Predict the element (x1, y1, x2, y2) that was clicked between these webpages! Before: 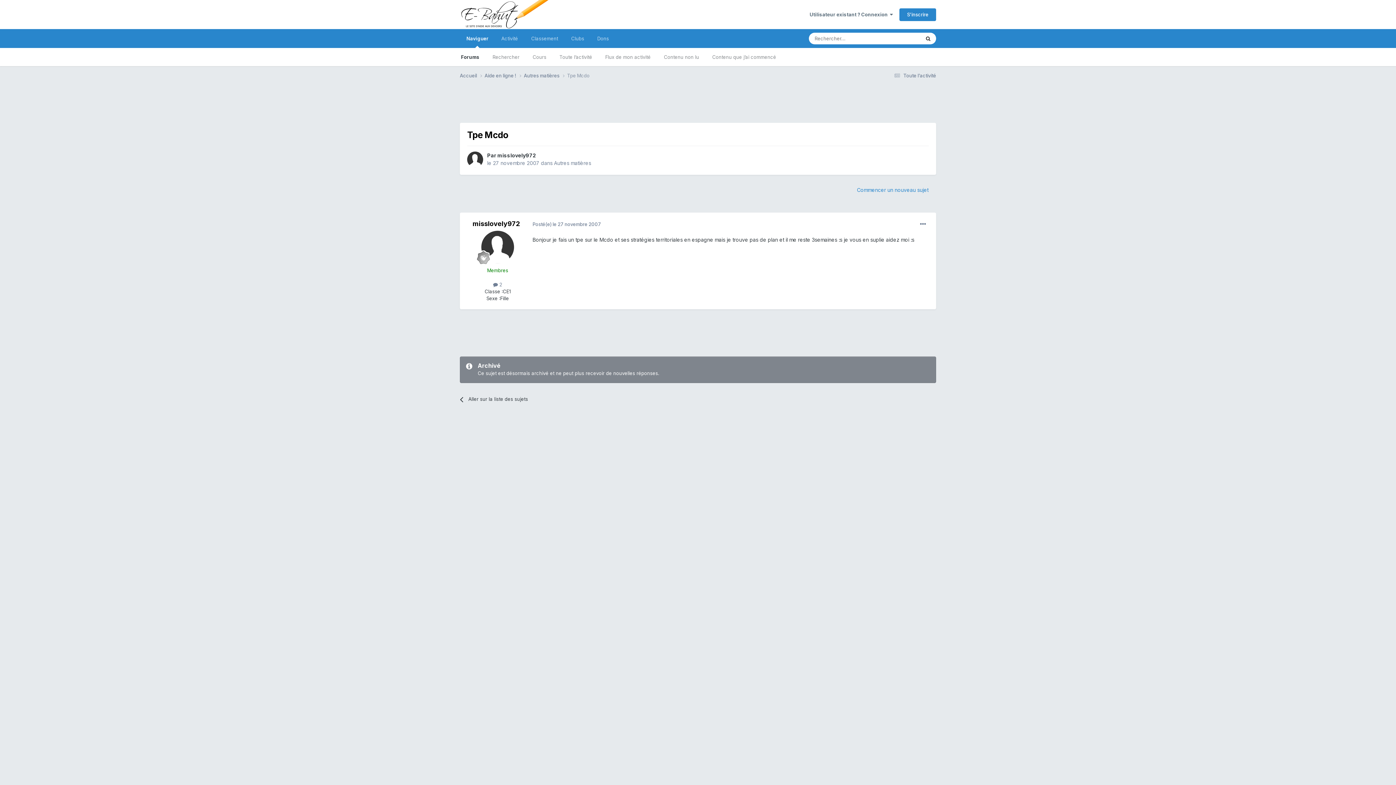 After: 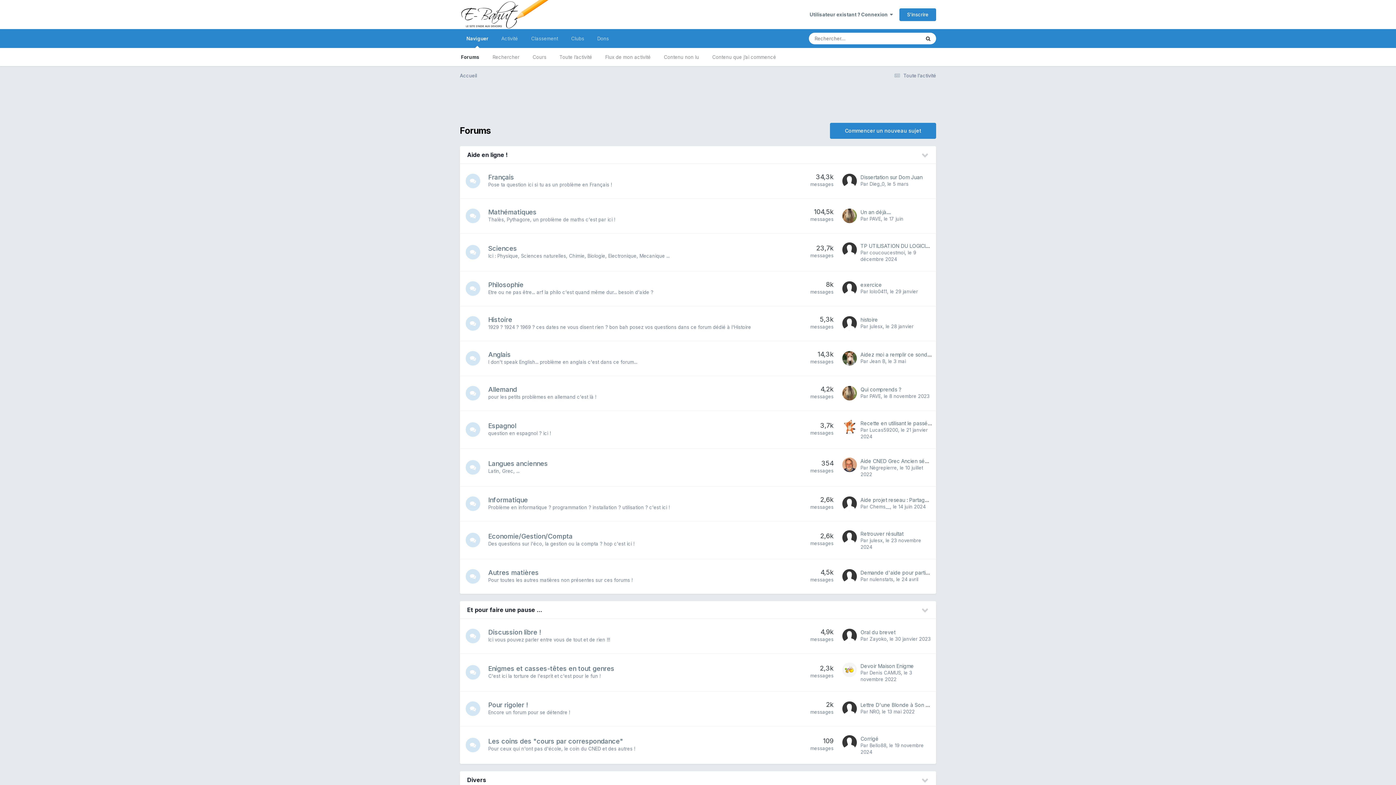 Action: label: Accueil  bbox: (460, 72, 484, 79)